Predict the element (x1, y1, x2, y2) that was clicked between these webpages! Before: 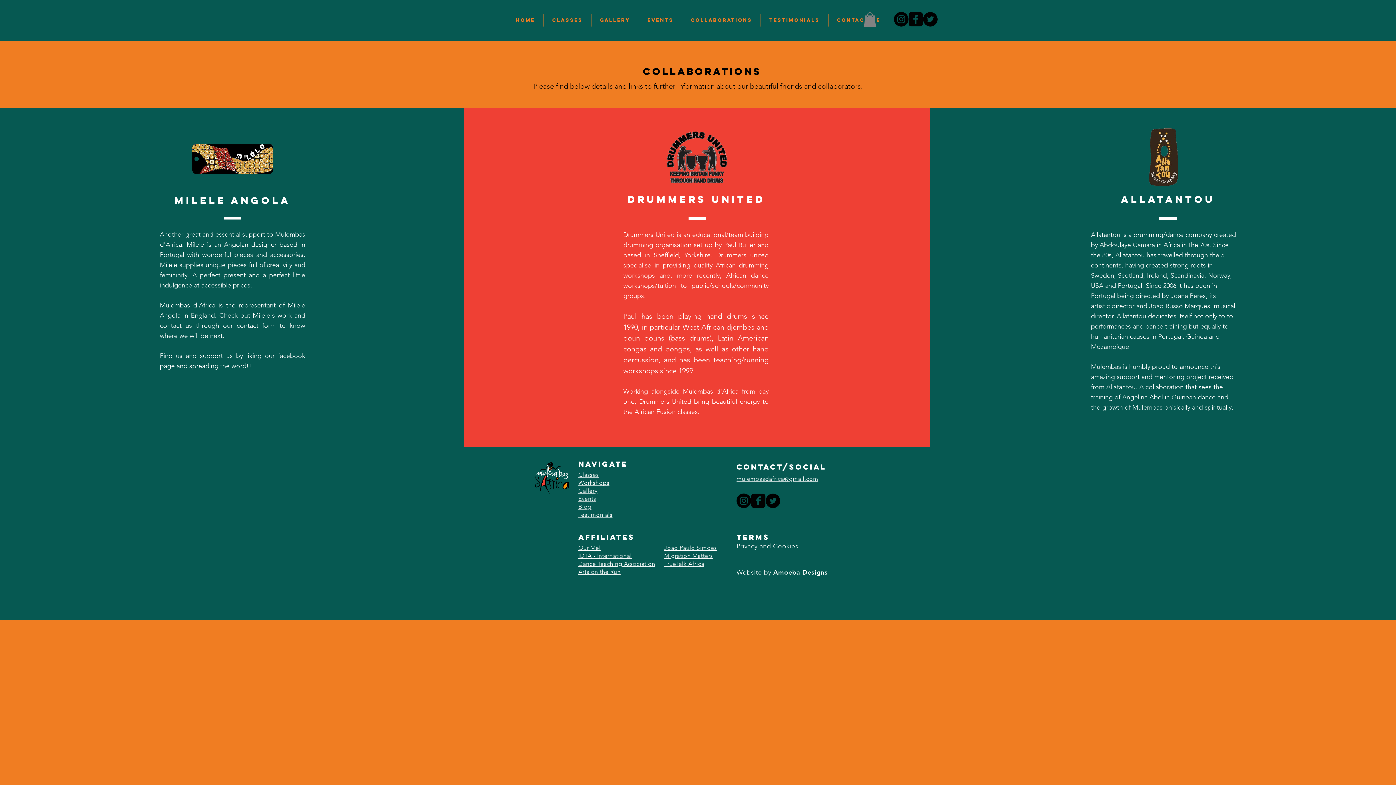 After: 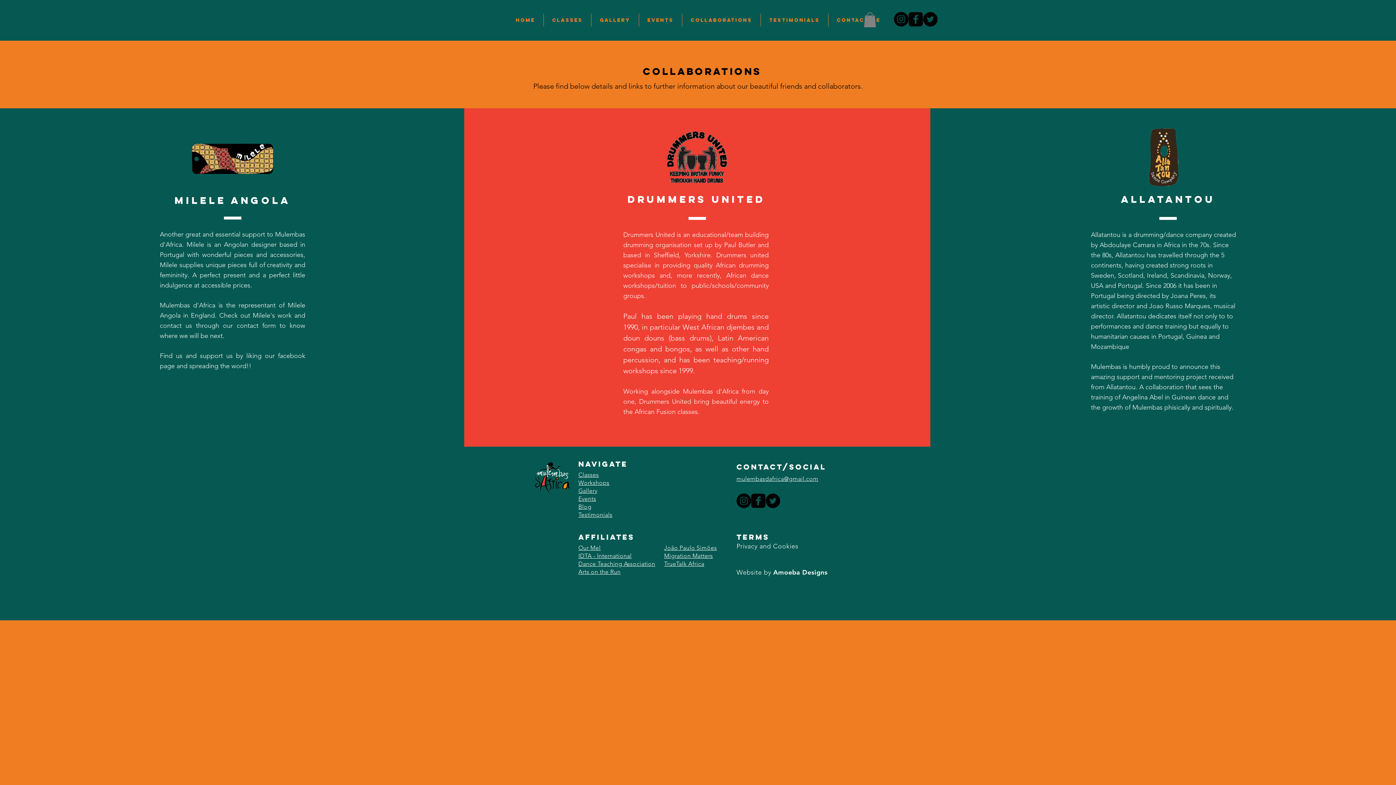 Action: bbox: (864, 12, 876, 27)